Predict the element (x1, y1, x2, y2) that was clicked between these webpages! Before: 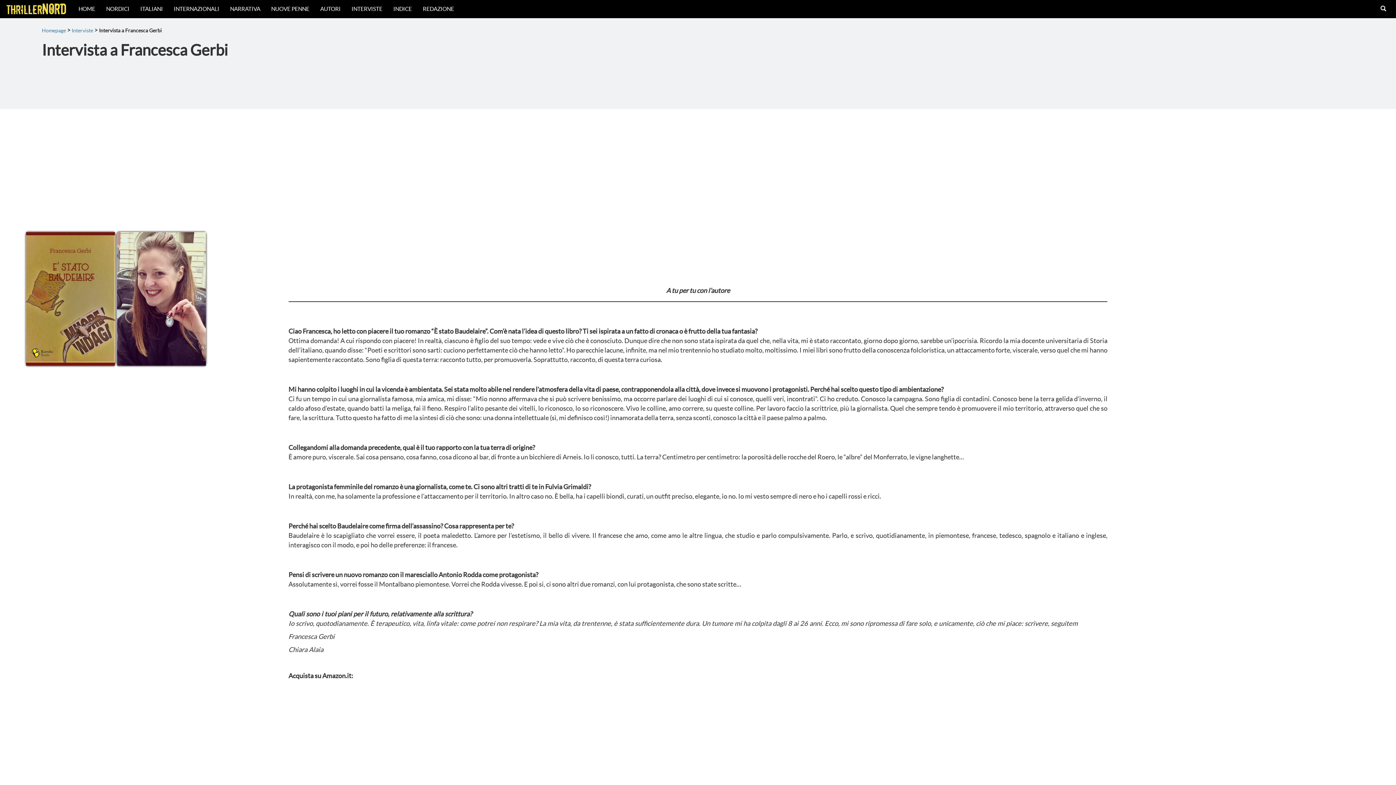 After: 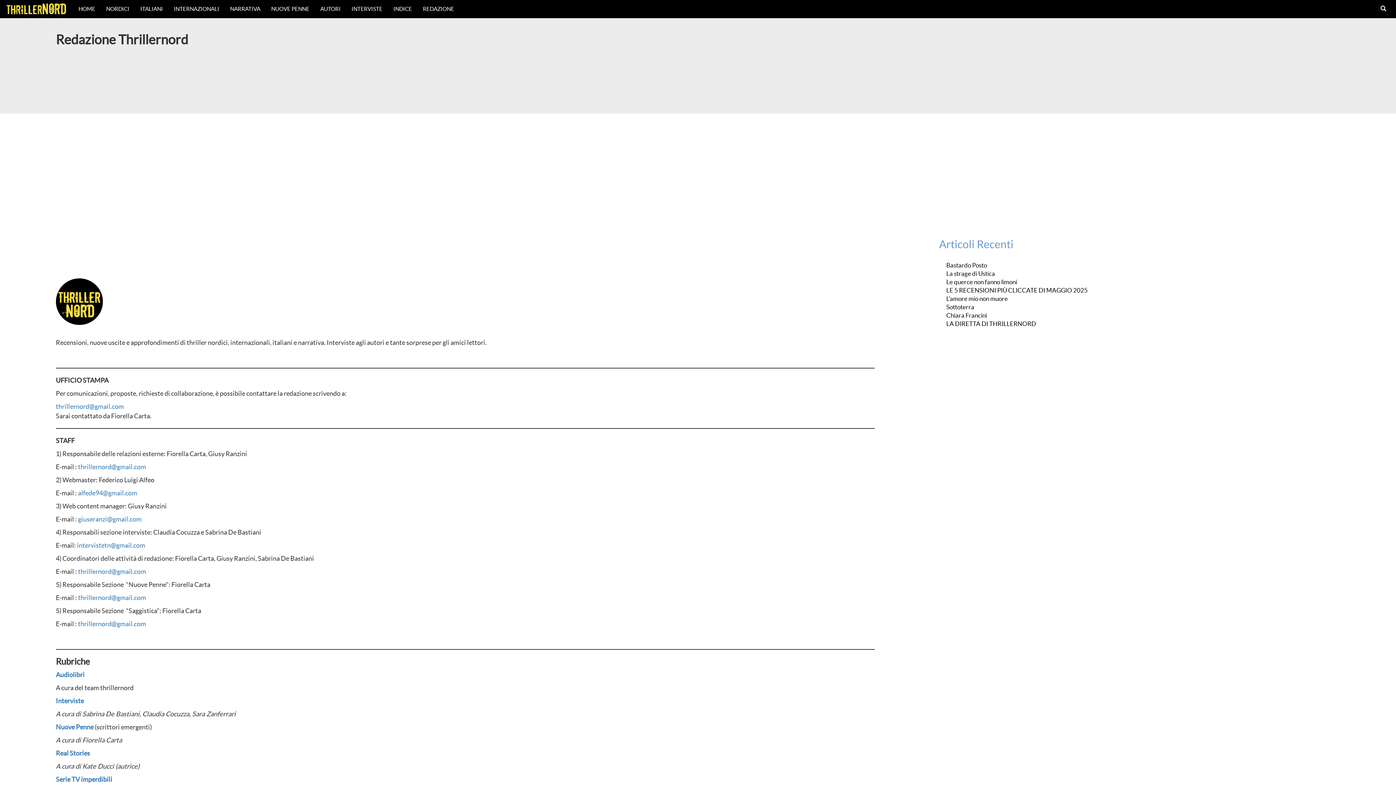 Action: label: REDAZIONE bbox: (417, 0, 459, 18)